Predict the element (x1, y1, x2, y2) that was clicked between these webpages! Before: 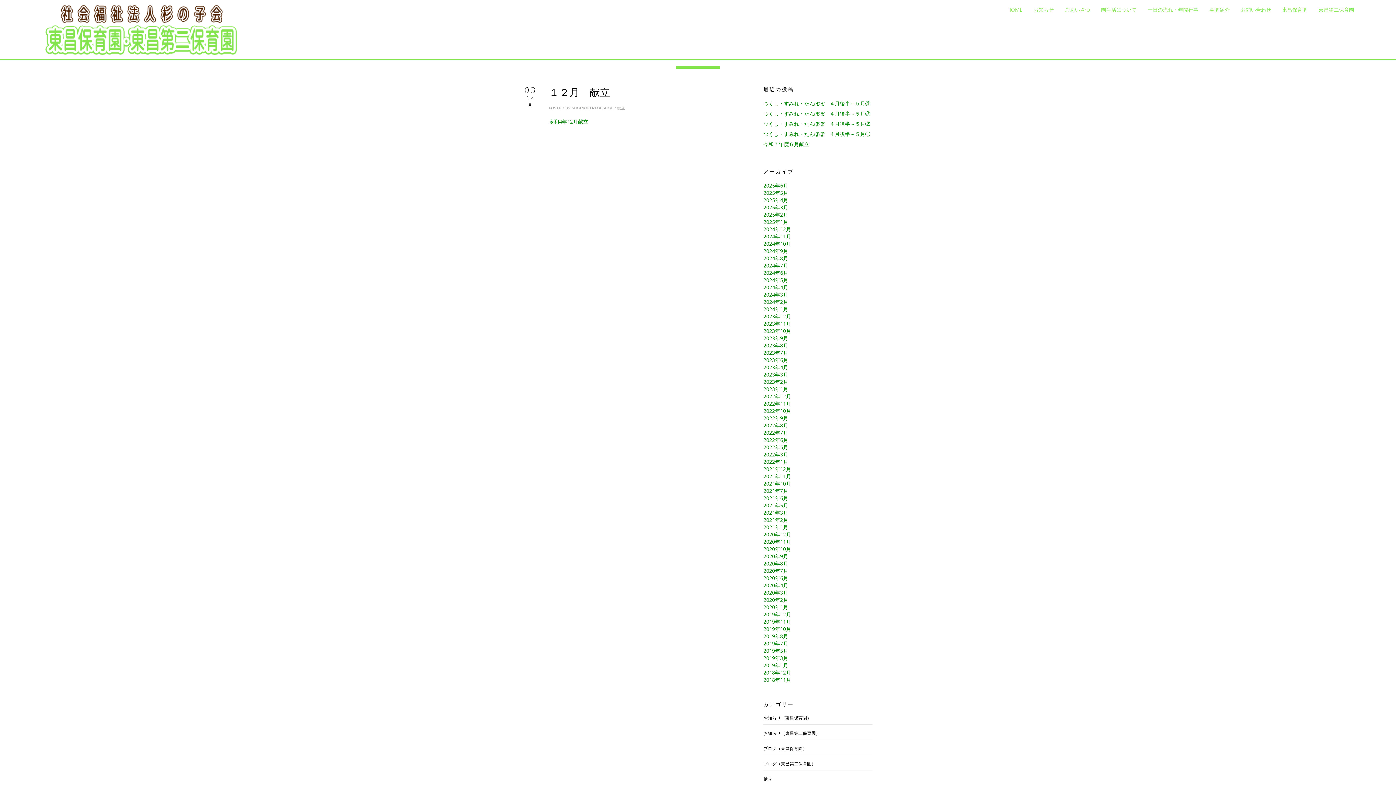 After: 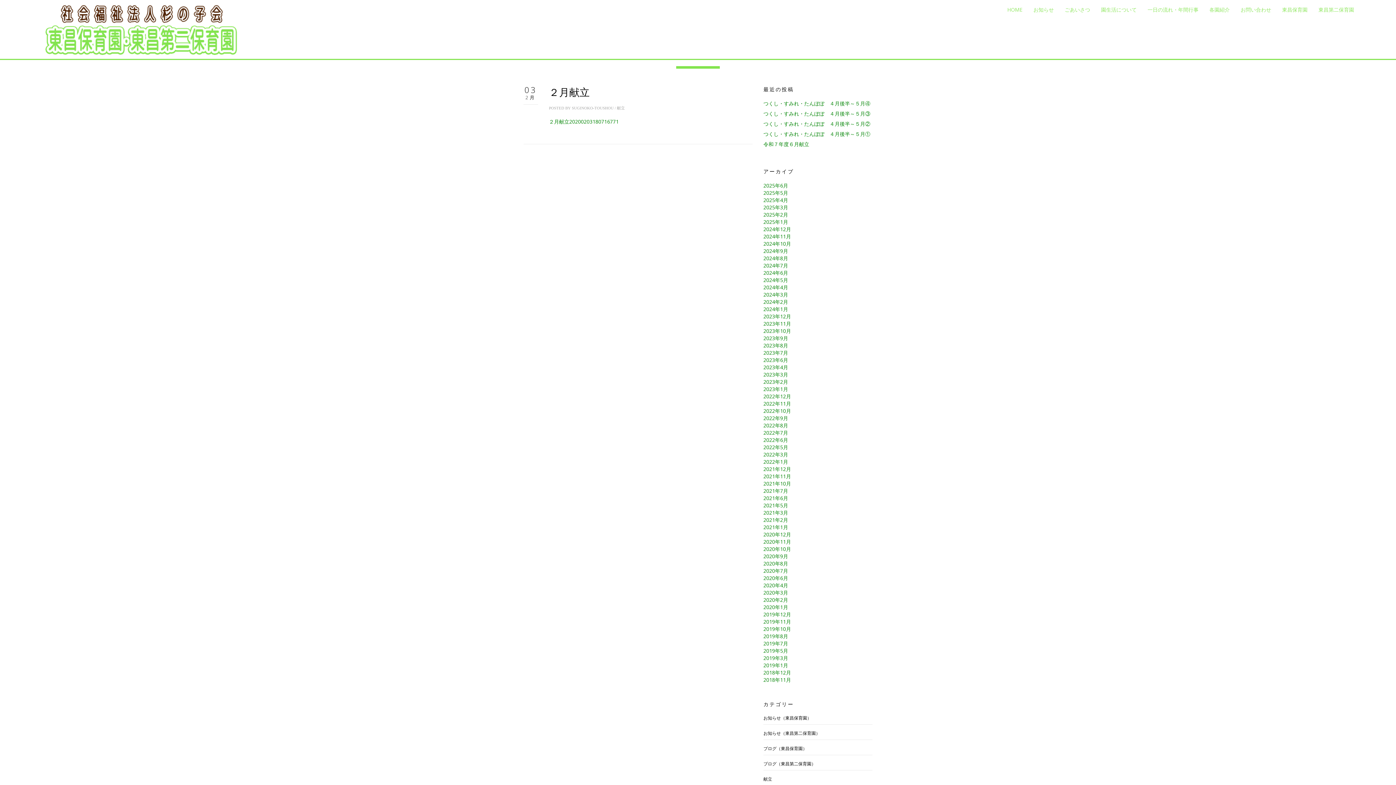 Action: bbox: (763, 596, 788, 603) label: 2020年2月